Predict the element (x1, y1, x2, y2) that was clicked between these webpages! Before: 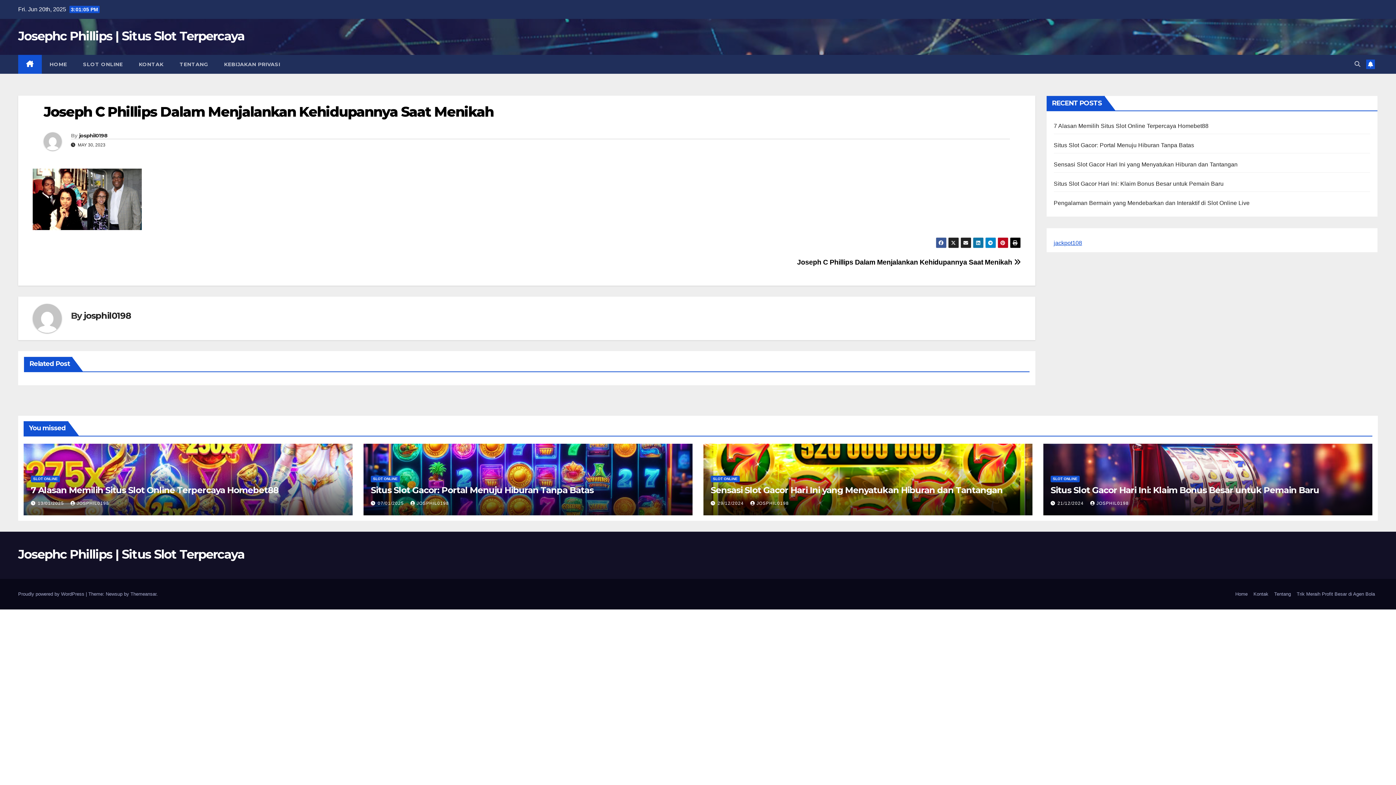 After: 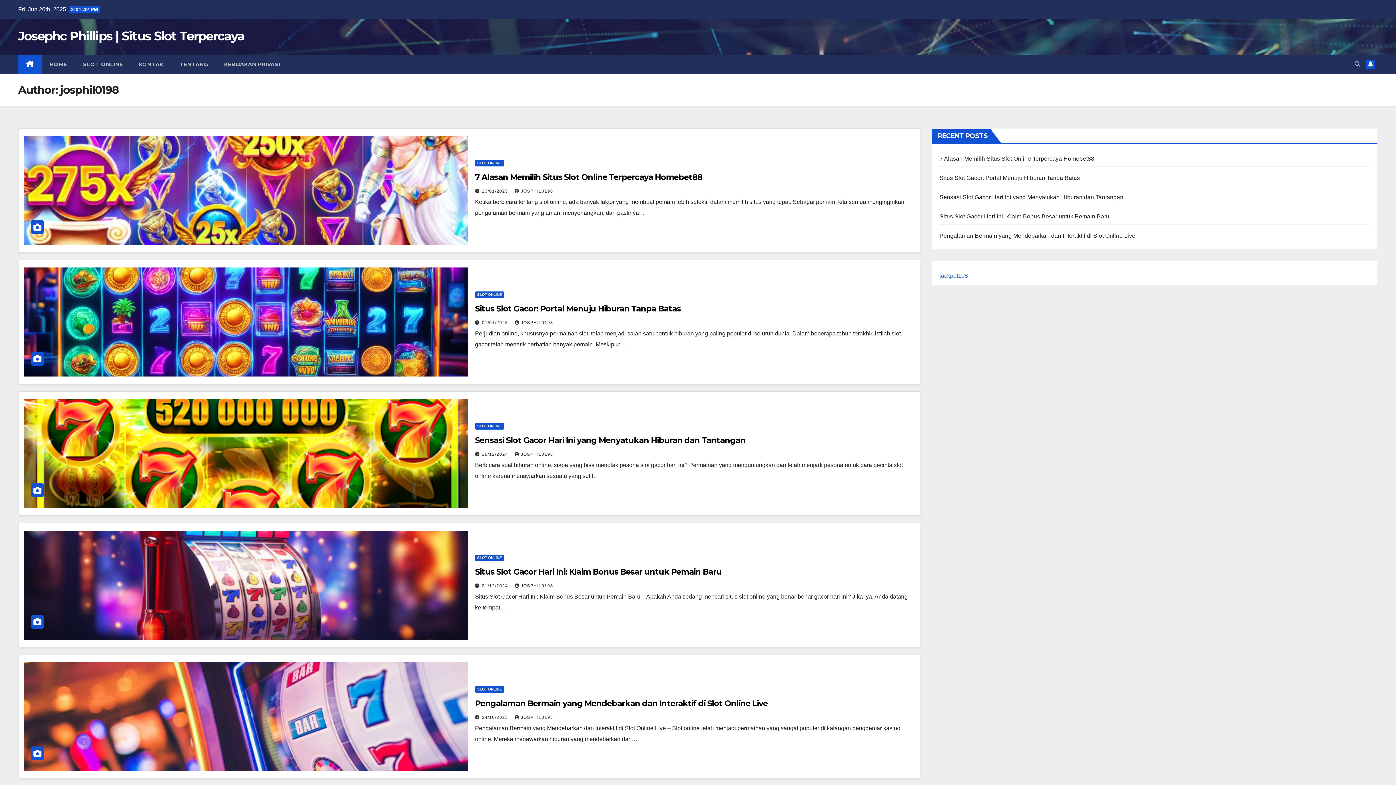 Action: bbox: (32, 304, 70, 333)